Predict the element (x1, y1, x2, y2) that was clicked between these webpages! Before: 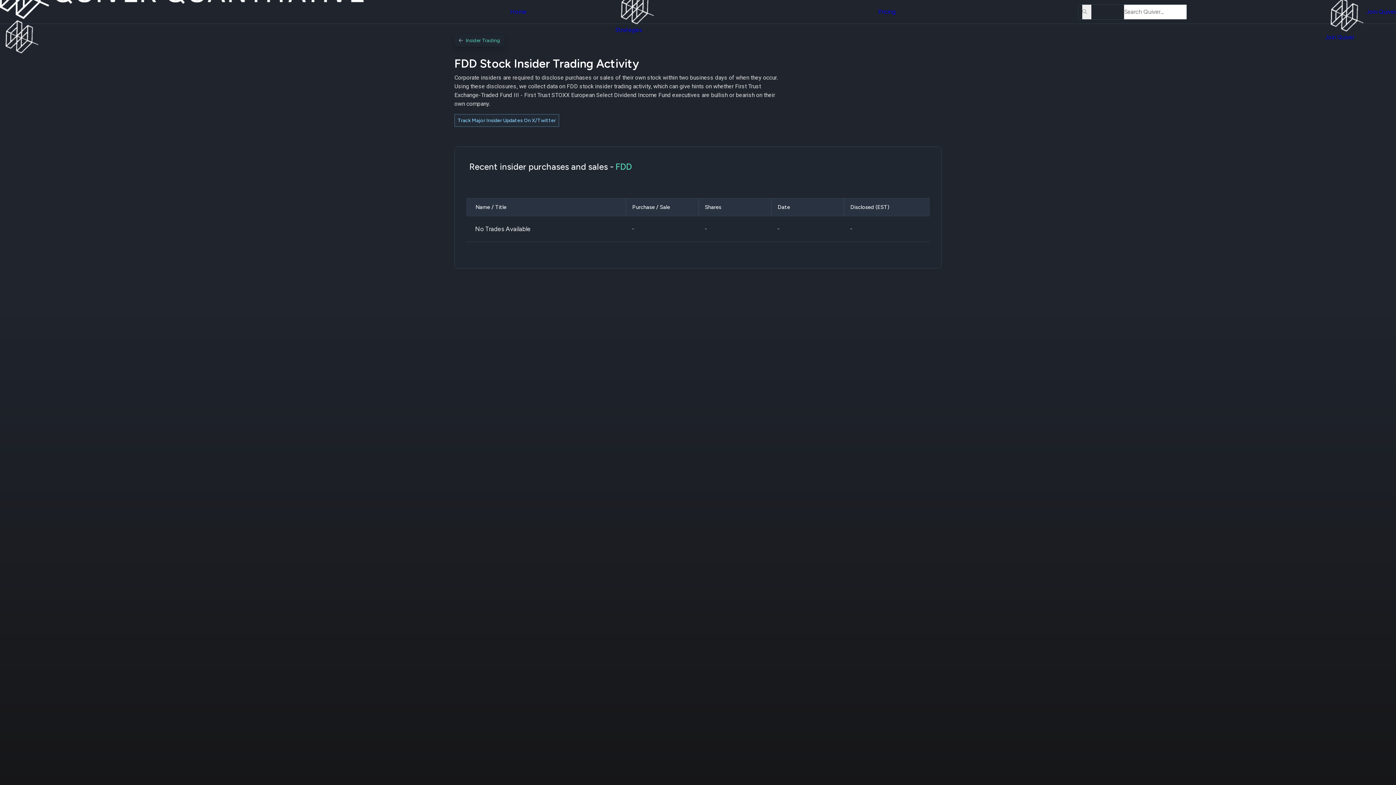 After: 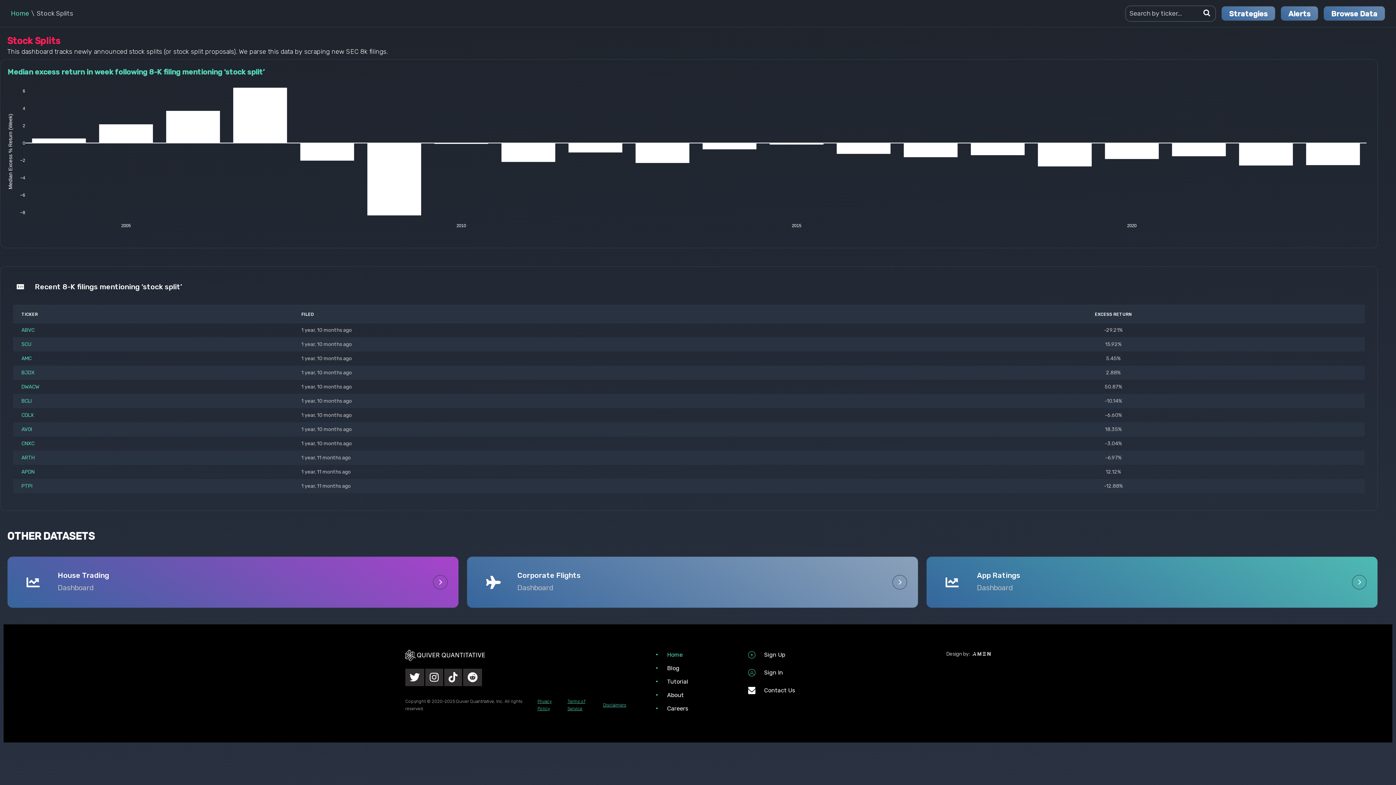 Action: bbox: (526, 132, 557, 139) label: Stock Splits